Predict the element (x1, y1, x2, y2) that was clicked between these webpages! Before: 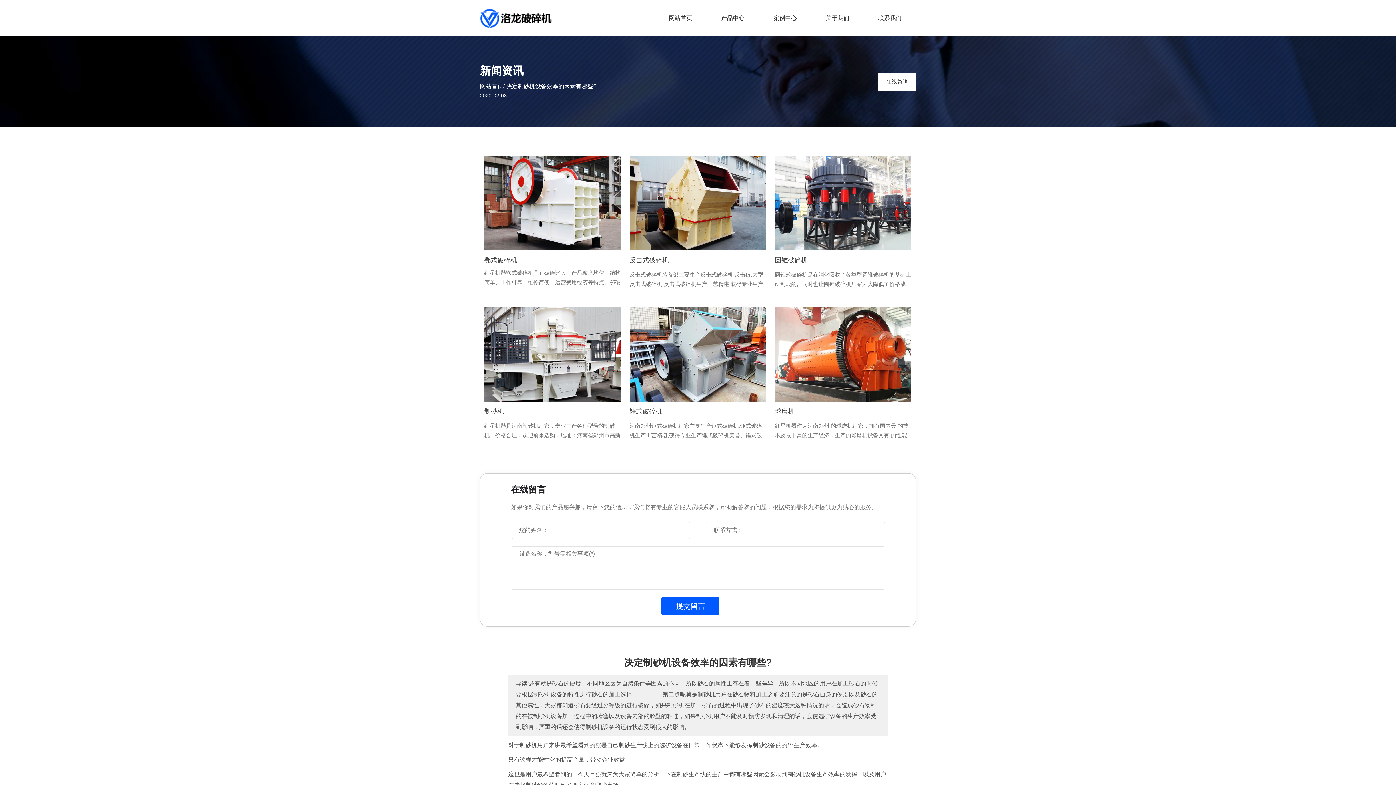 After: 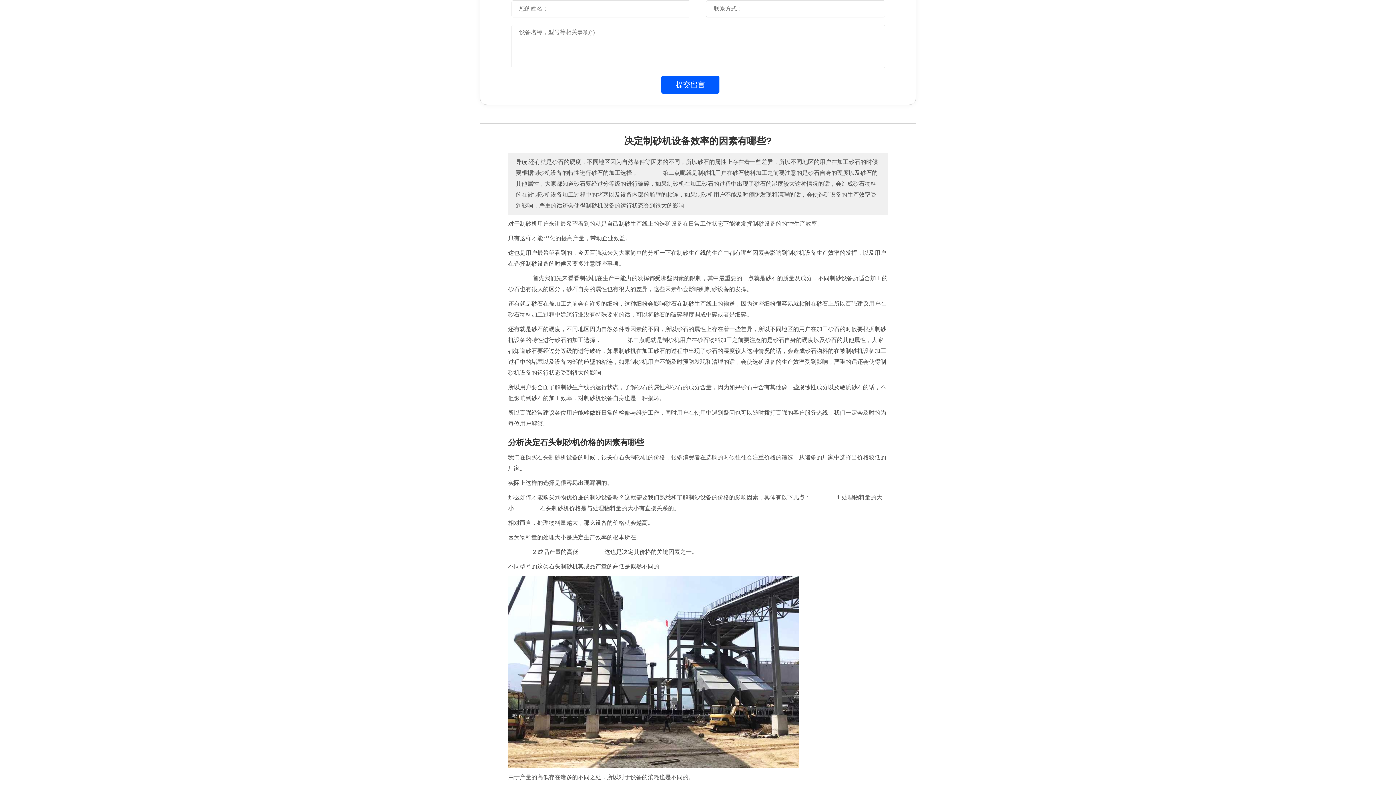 Action: bbox: (484, 351, 620, 357)